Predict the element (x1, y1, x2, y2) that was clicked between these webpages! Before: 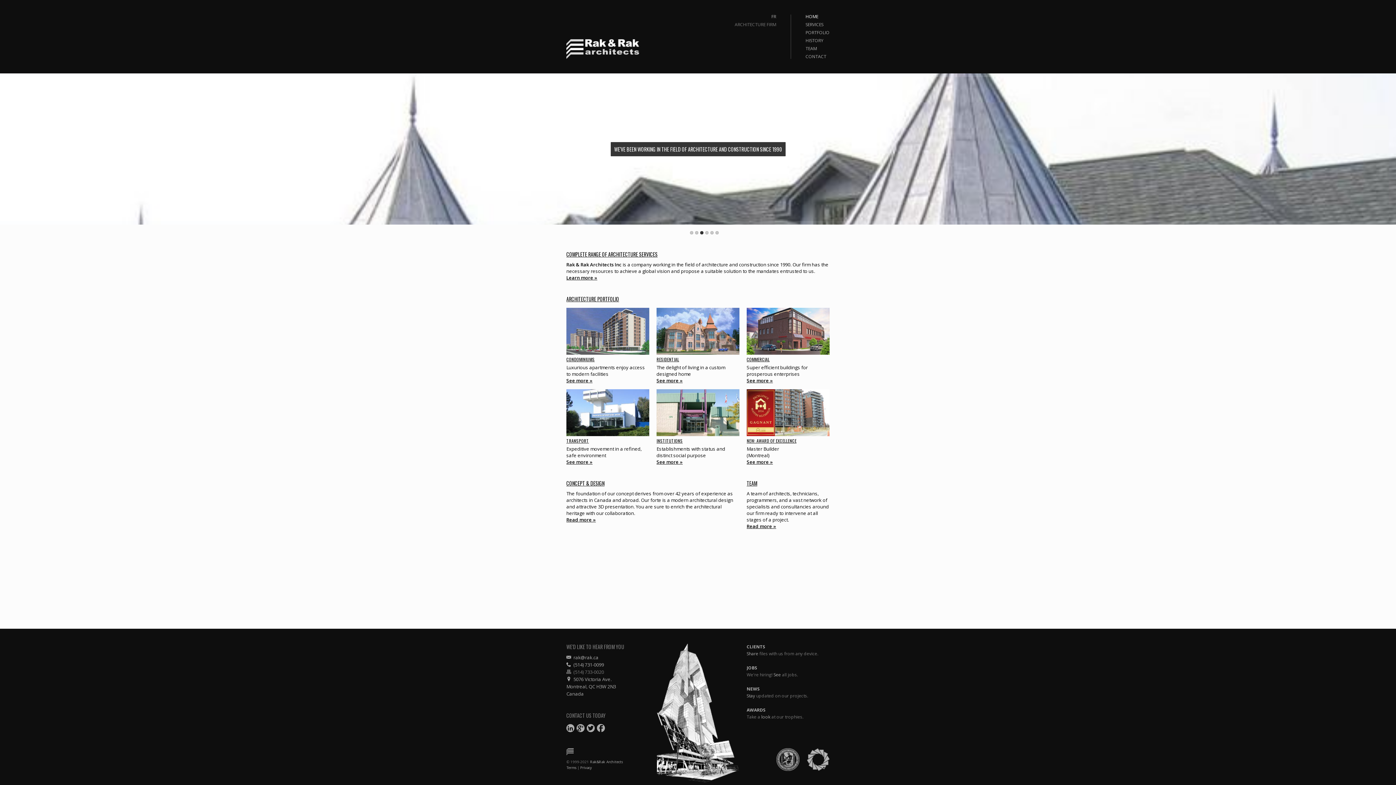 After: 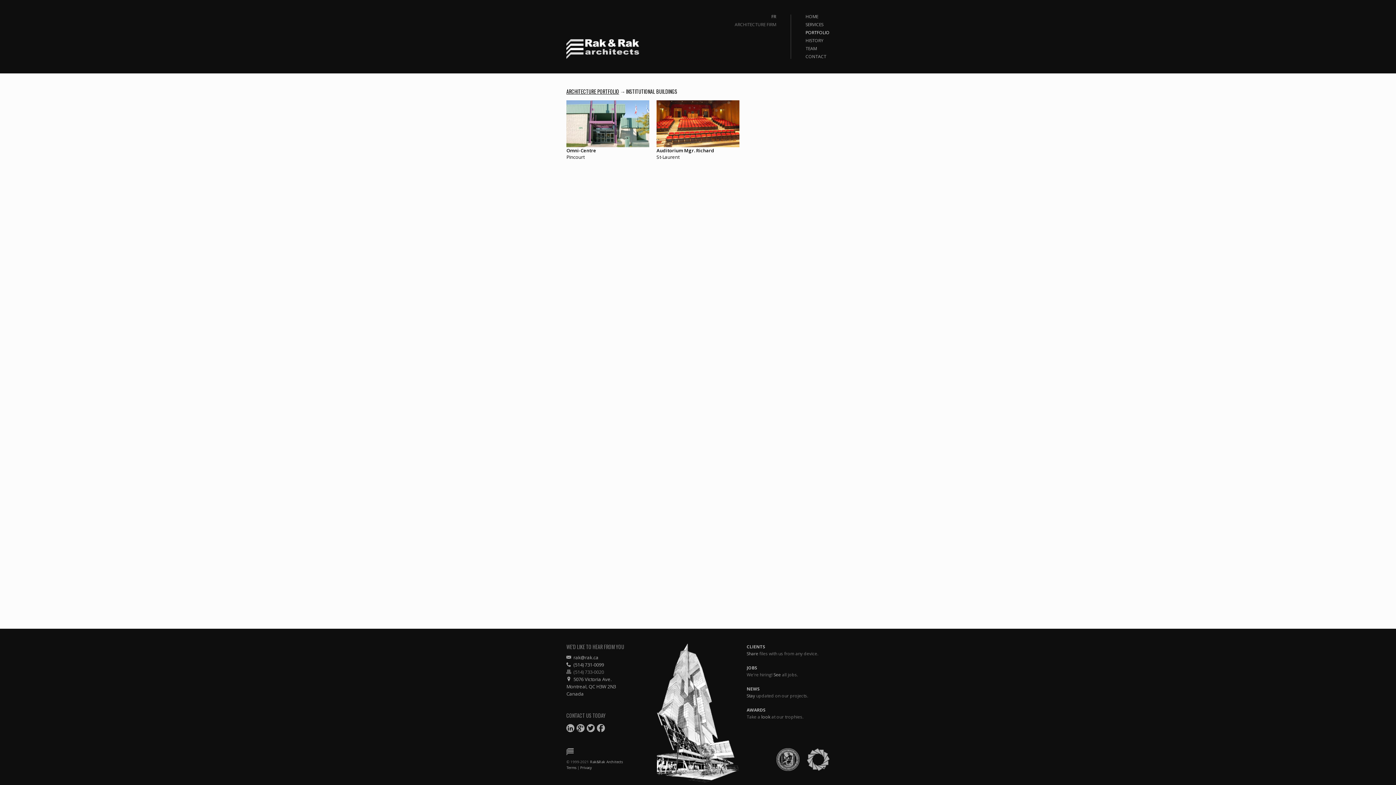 Action: label: INSTITUTIONS bbox: (656, 437, 682, 444)